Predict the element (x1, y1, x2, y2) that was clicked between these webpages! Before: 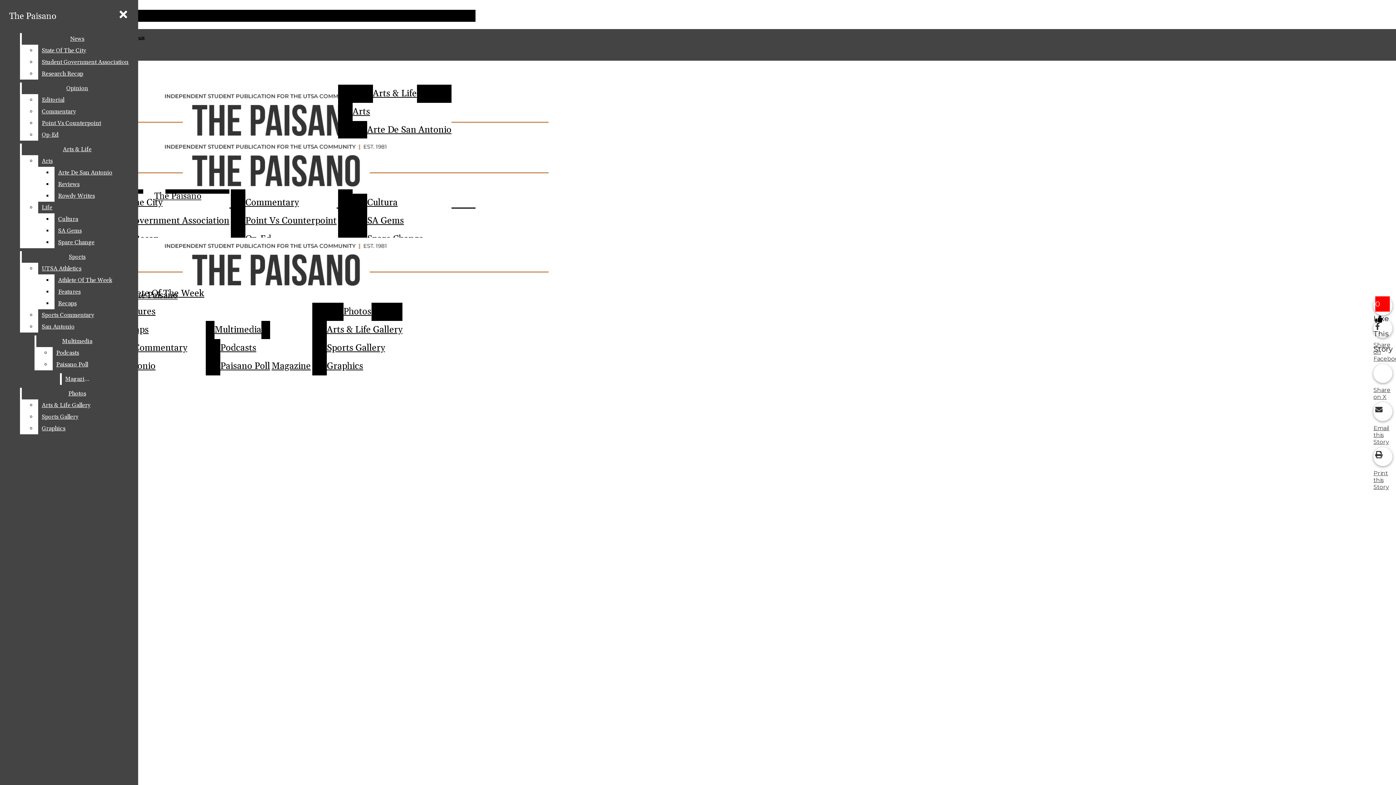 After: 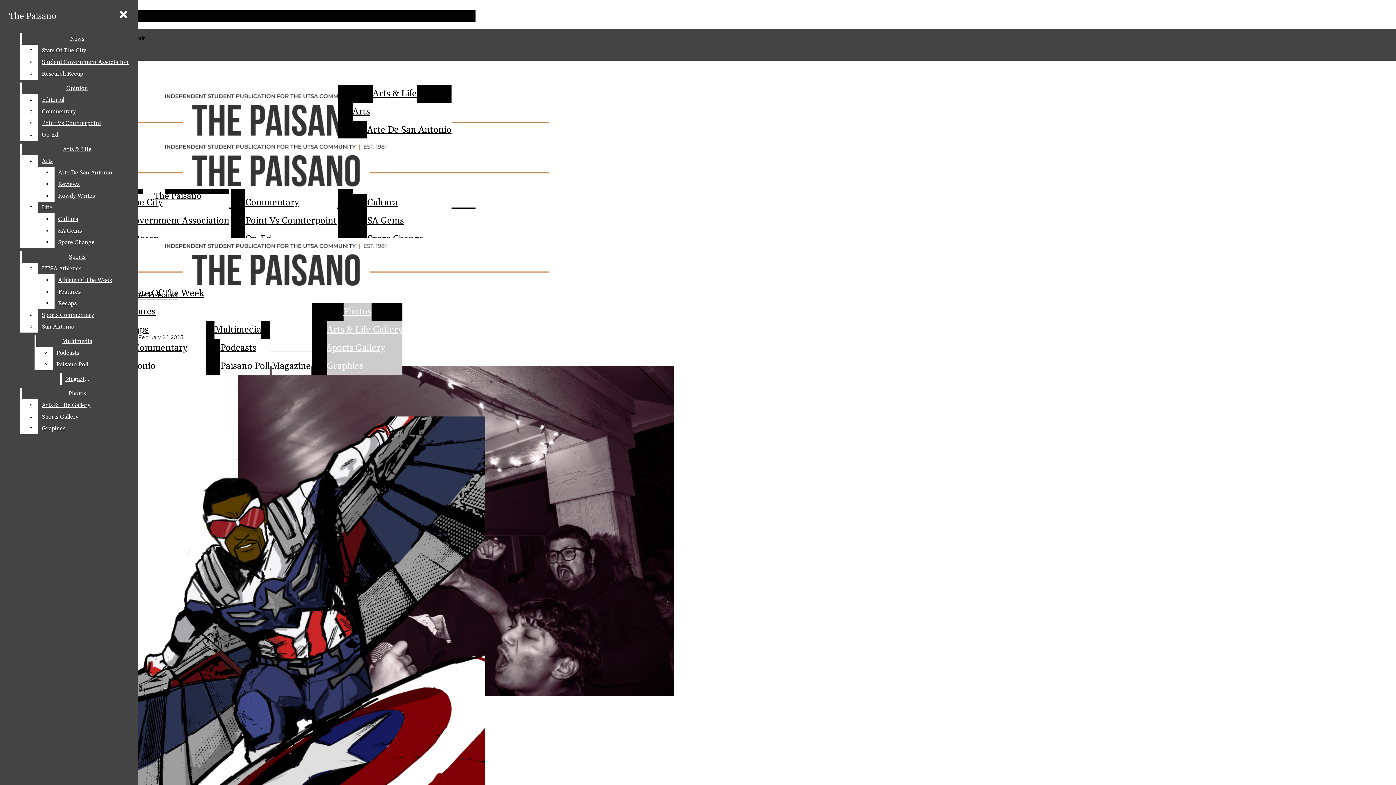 Action: bbox: (343, 302, 371, 321) label: Photos